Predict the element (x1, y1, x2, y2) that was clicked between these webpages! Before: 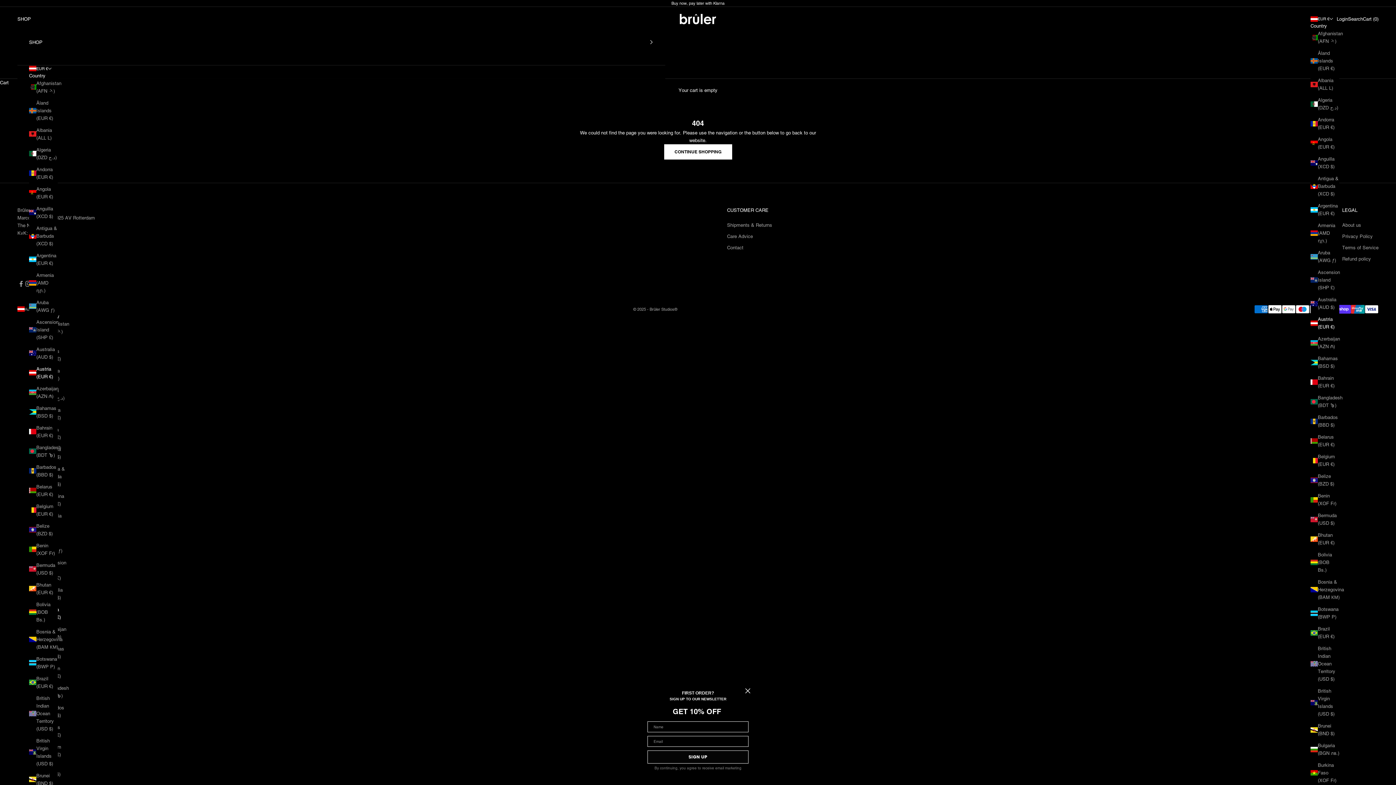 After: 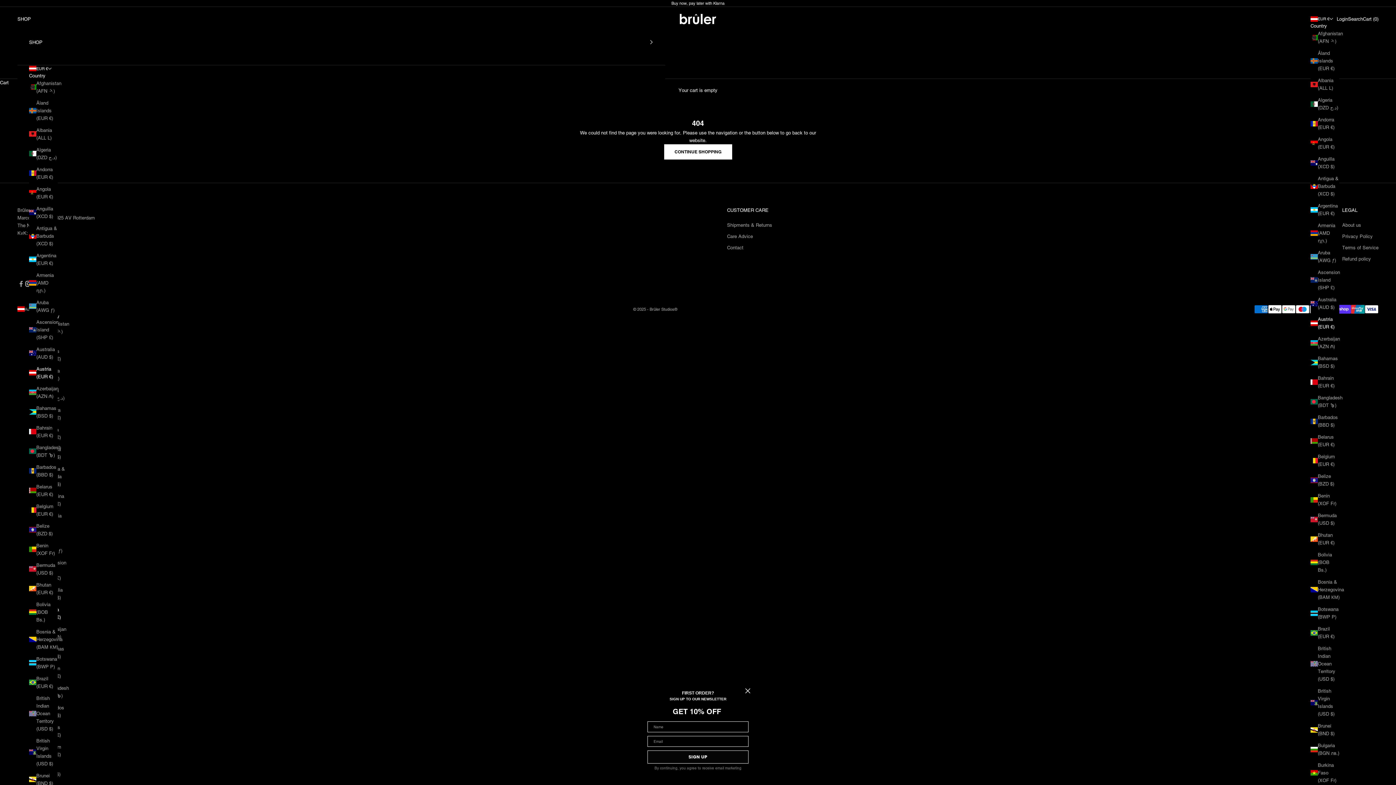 Action: label: Follow on Instagram bbox: (24, 280, 32, 287)